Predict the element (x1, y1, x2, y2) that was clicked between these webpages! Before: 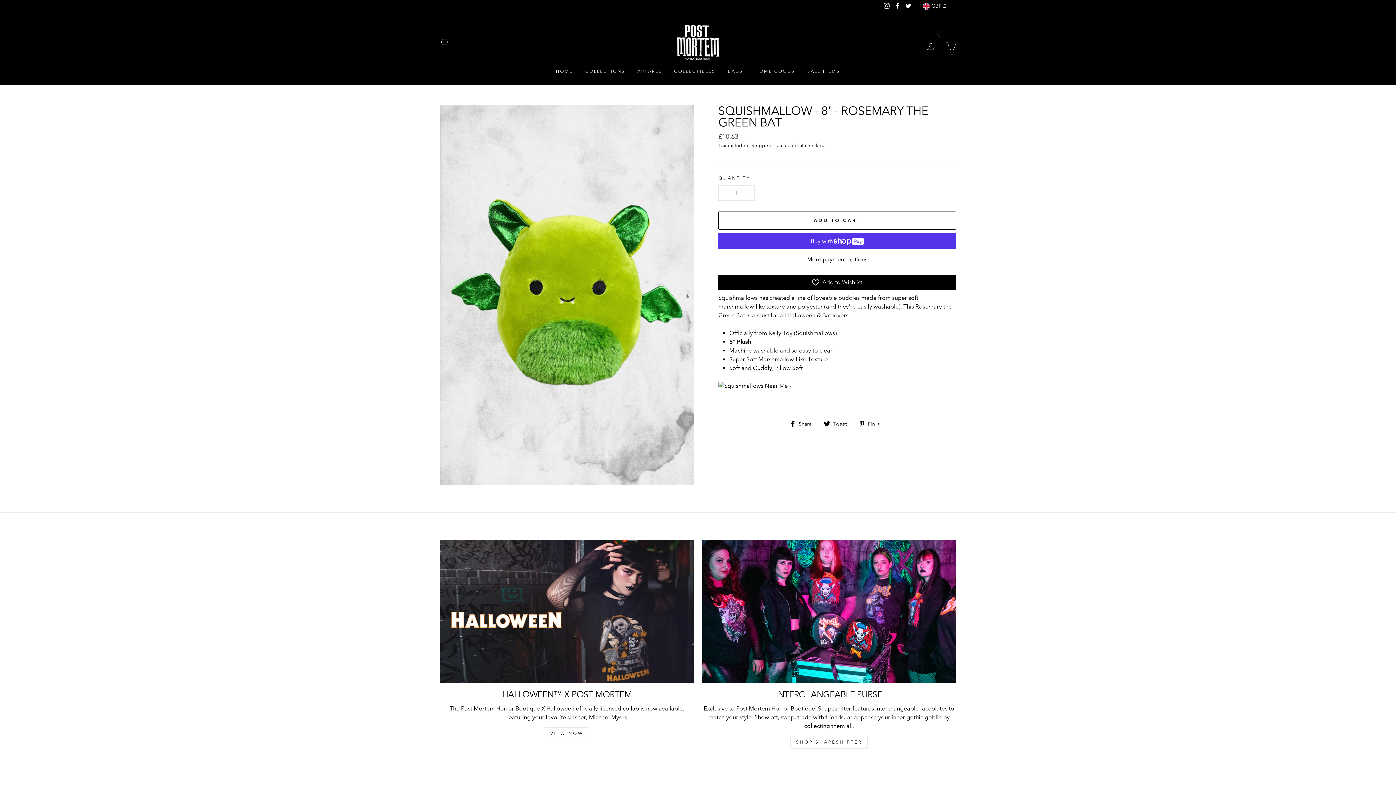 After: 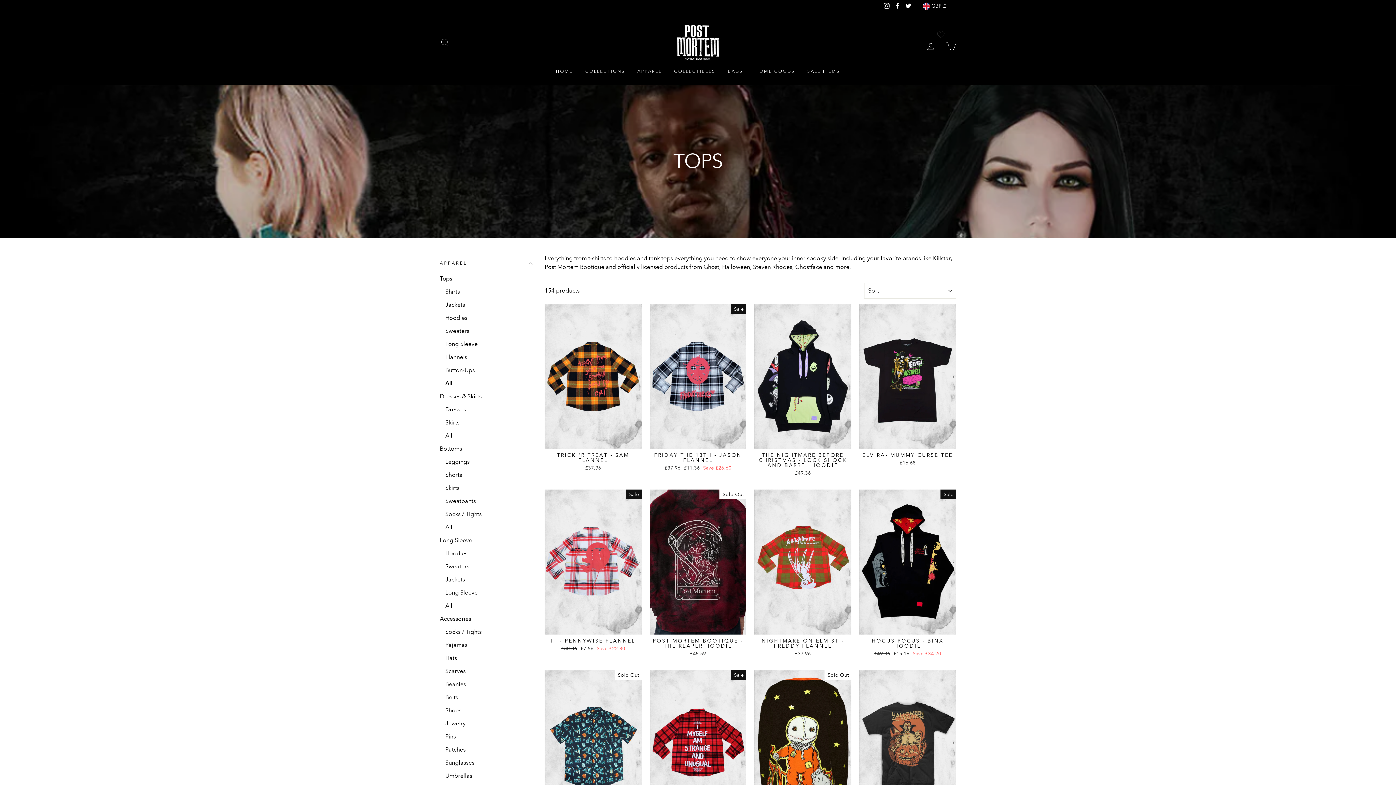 Action: bbox: (632, 65, 667, 77) label: APPAREL